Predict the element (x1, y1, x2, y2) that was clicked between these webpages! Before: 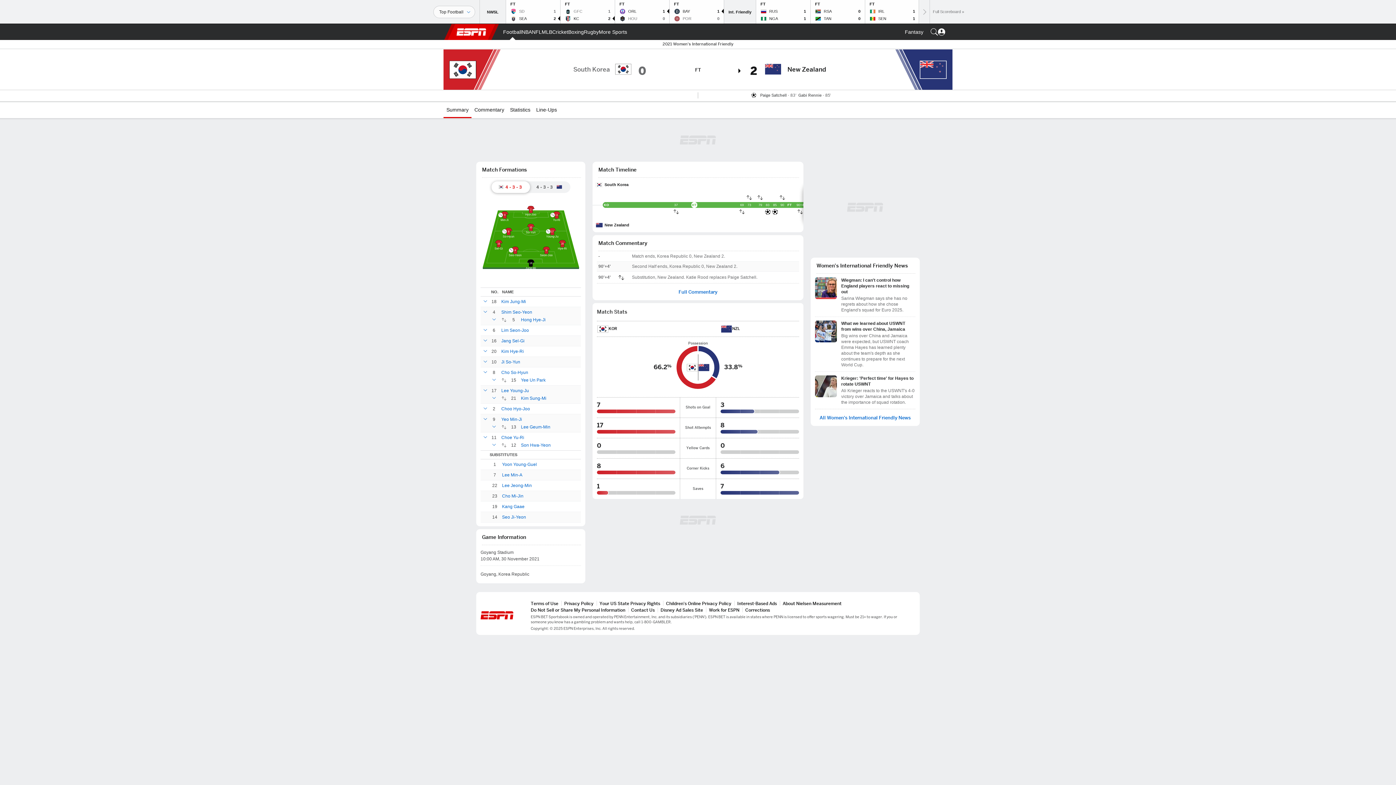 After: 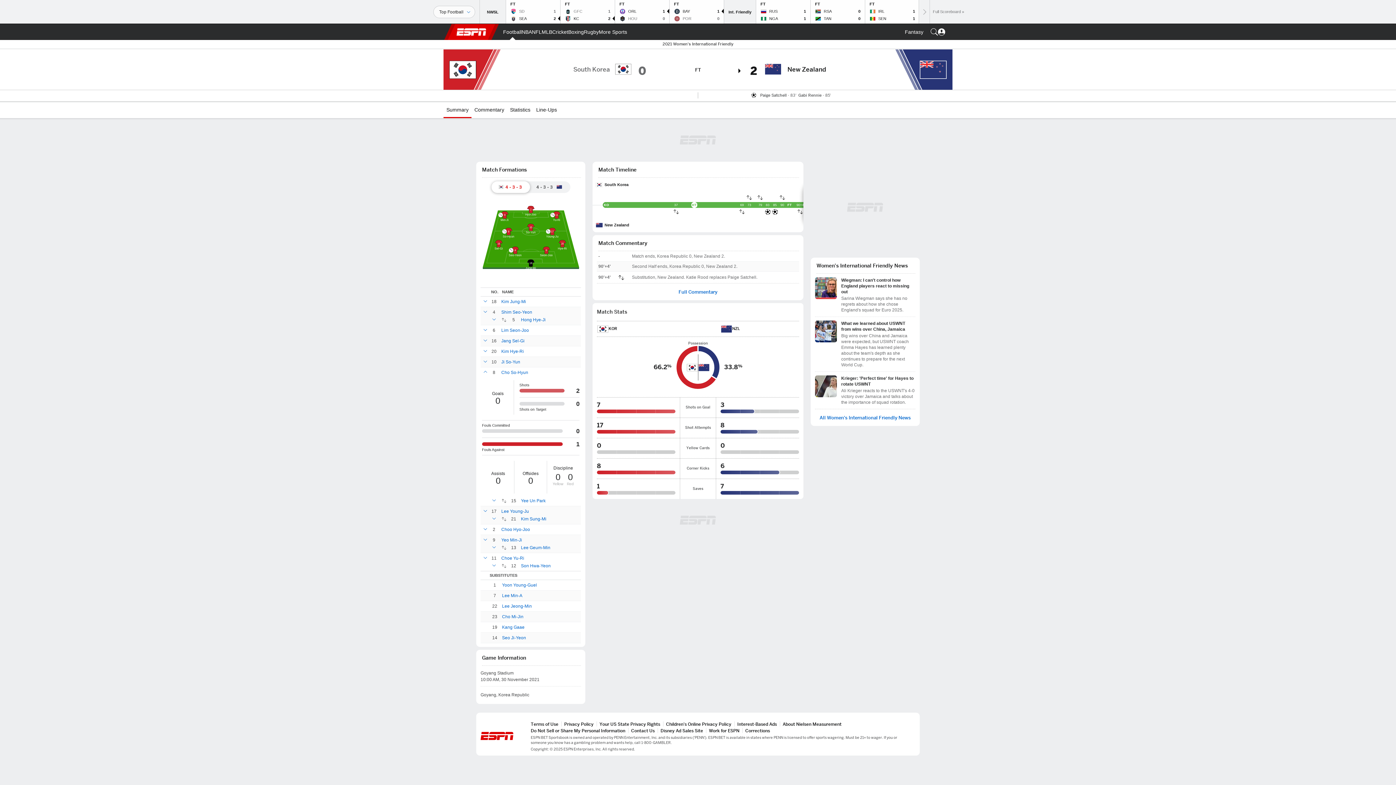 Action: bbox: (482, 369, 488, 376)